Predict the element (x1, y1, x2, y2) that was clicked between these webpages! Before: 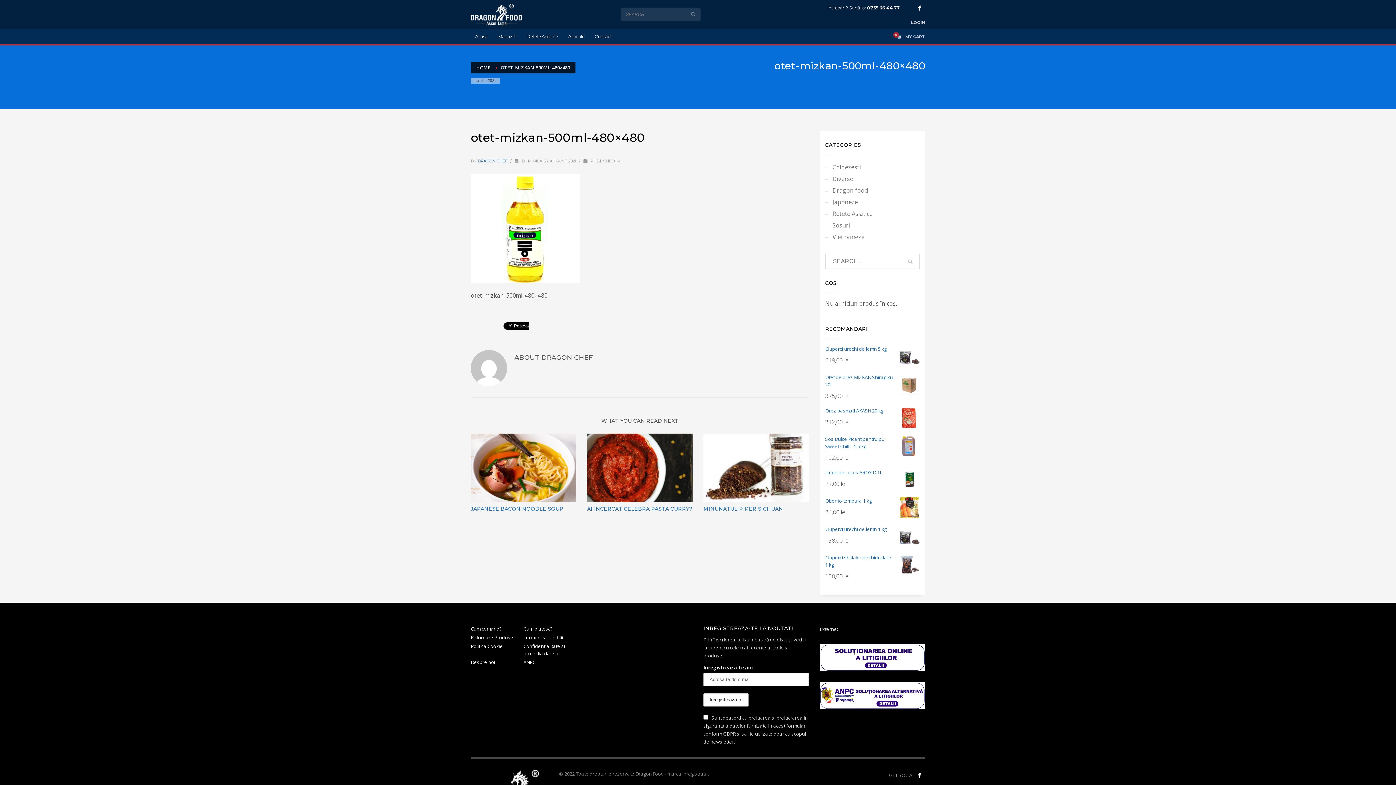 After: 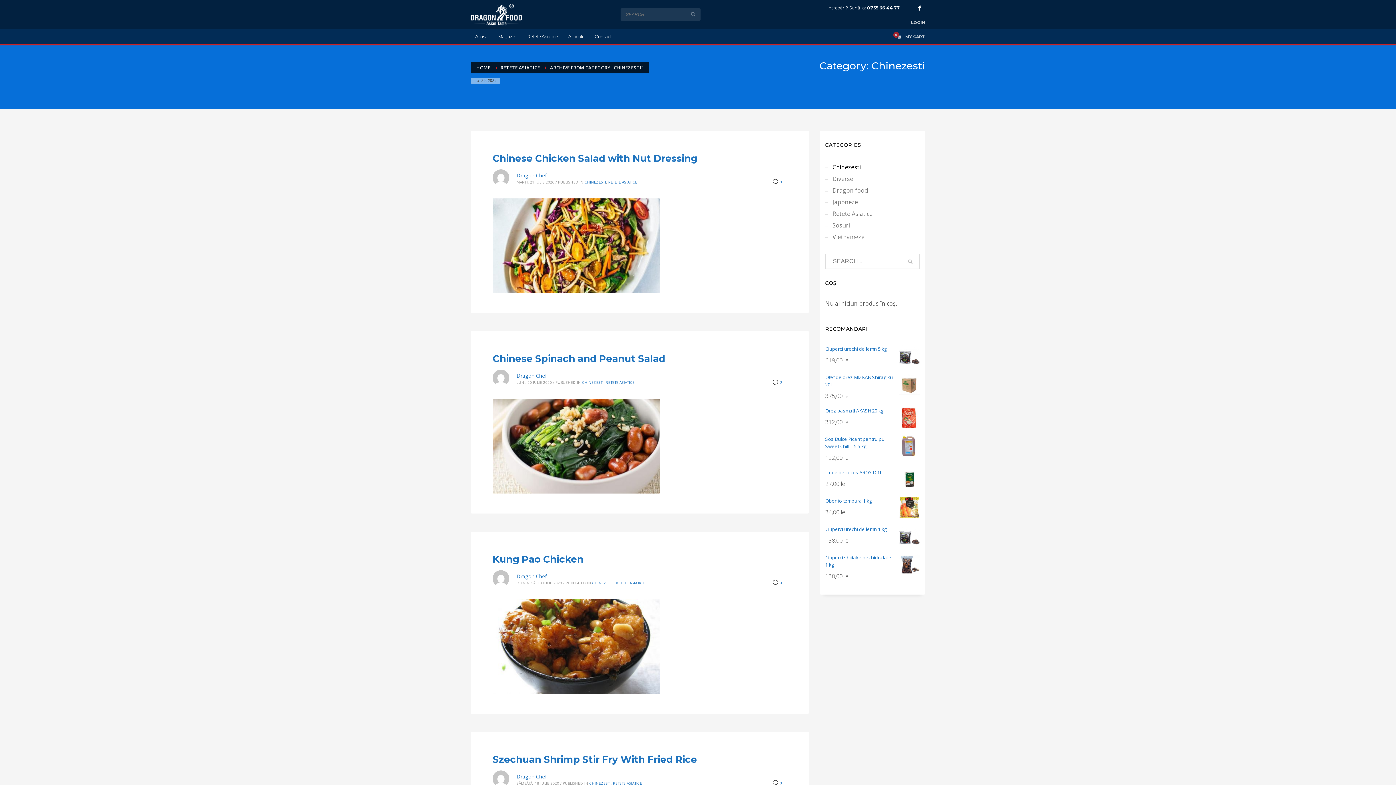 Action: bbox: (825, 161, 920, 173) label: Chinezesti